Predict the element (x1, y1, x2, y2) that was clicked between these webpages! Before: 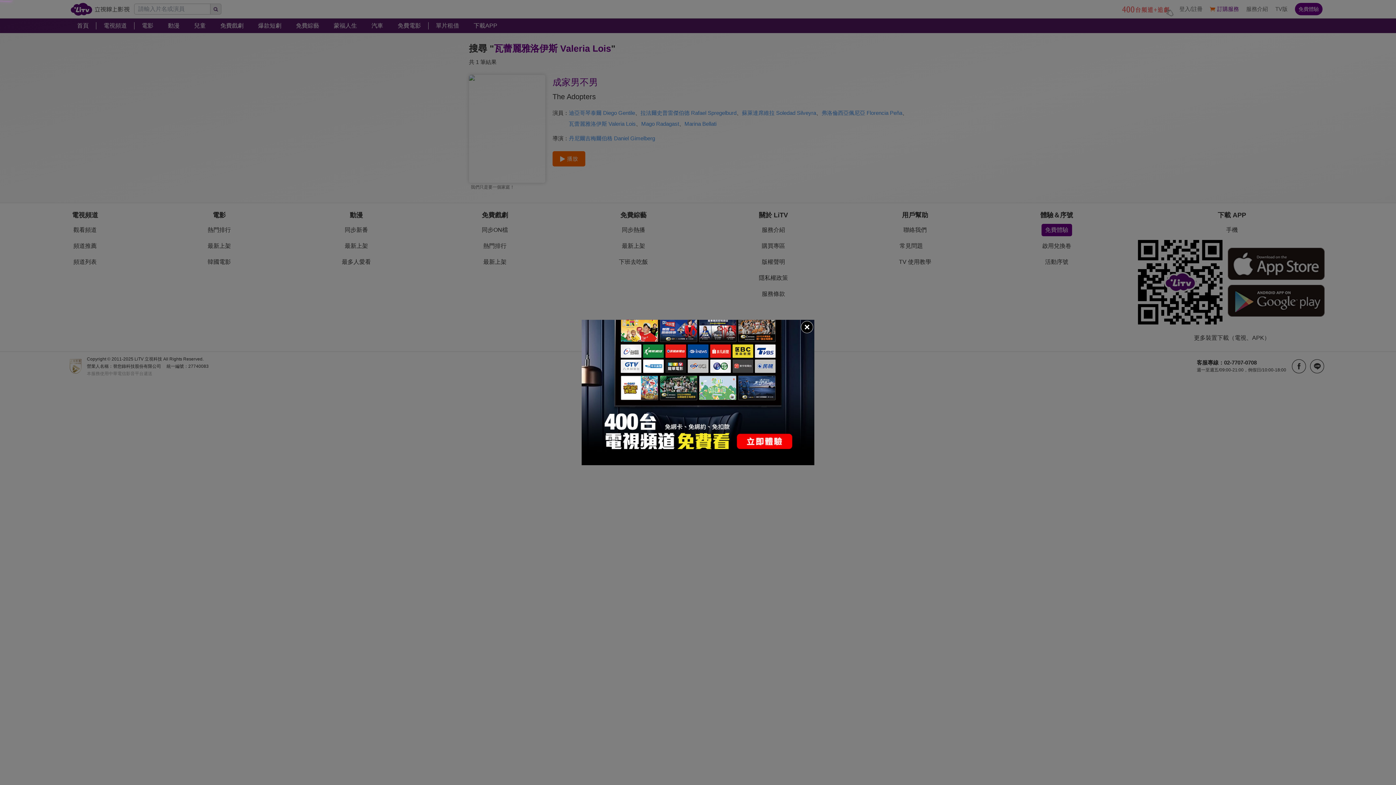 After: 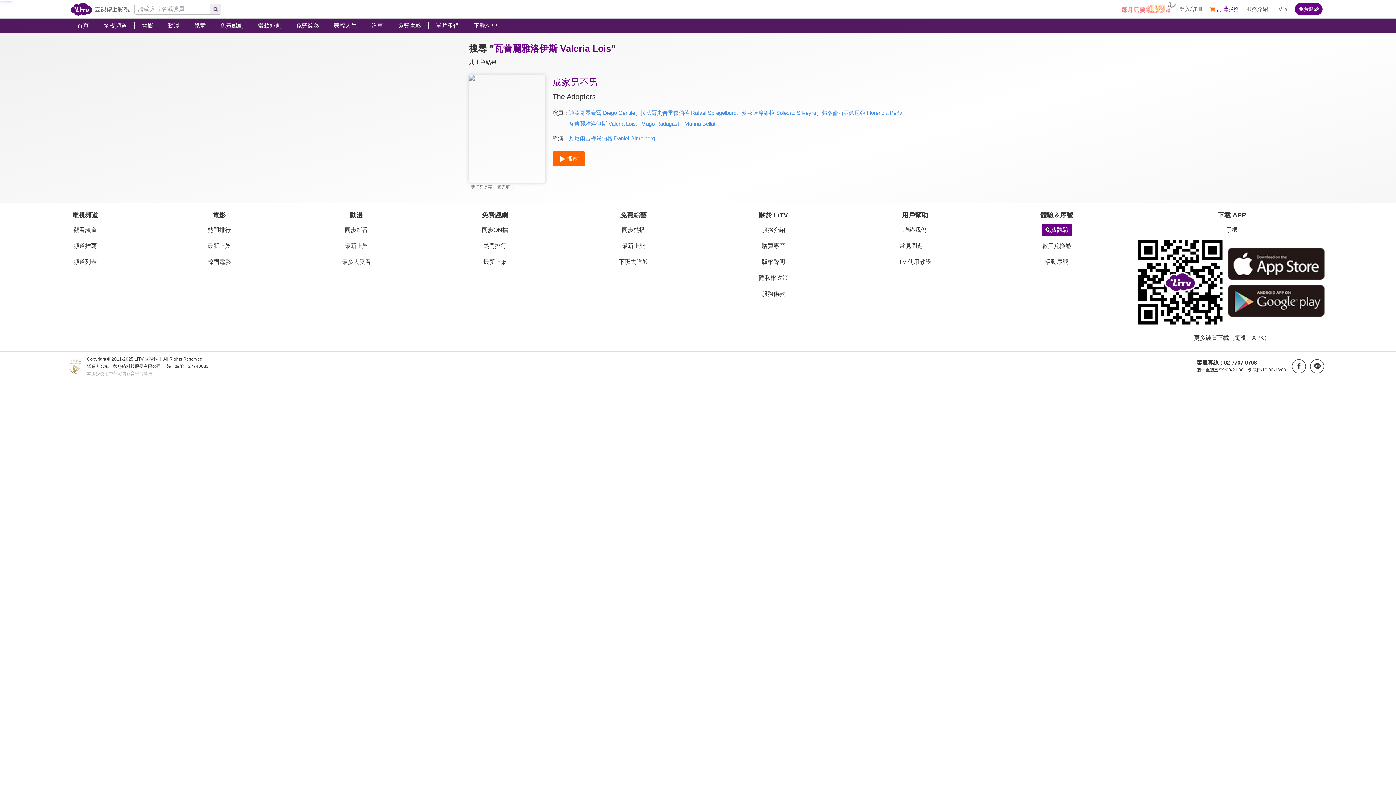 Action: bbox: (800, 320, 814, 334)